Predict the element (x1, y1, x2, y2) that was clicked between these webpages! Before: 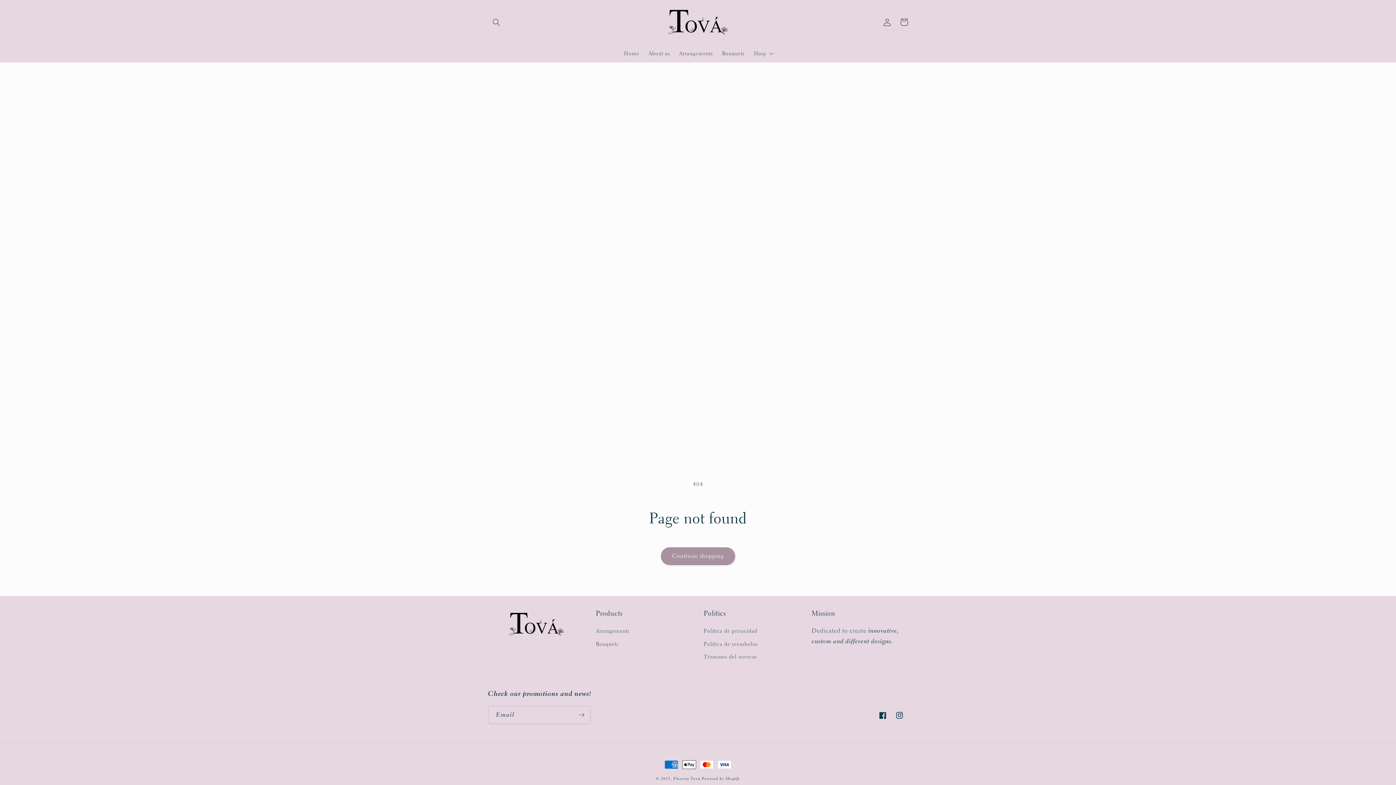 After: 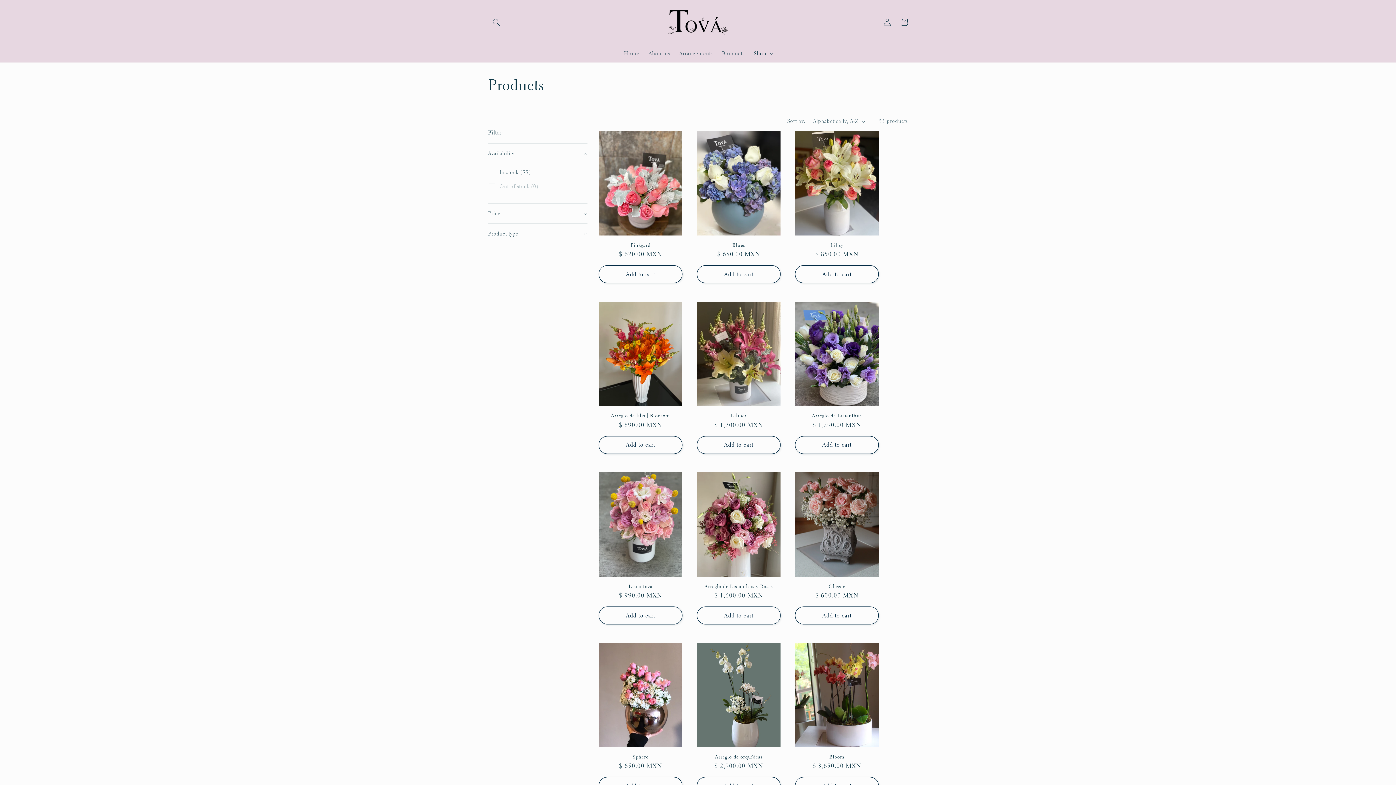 Action: bbox: (660, 547, 735, 565) label: Continue shopping